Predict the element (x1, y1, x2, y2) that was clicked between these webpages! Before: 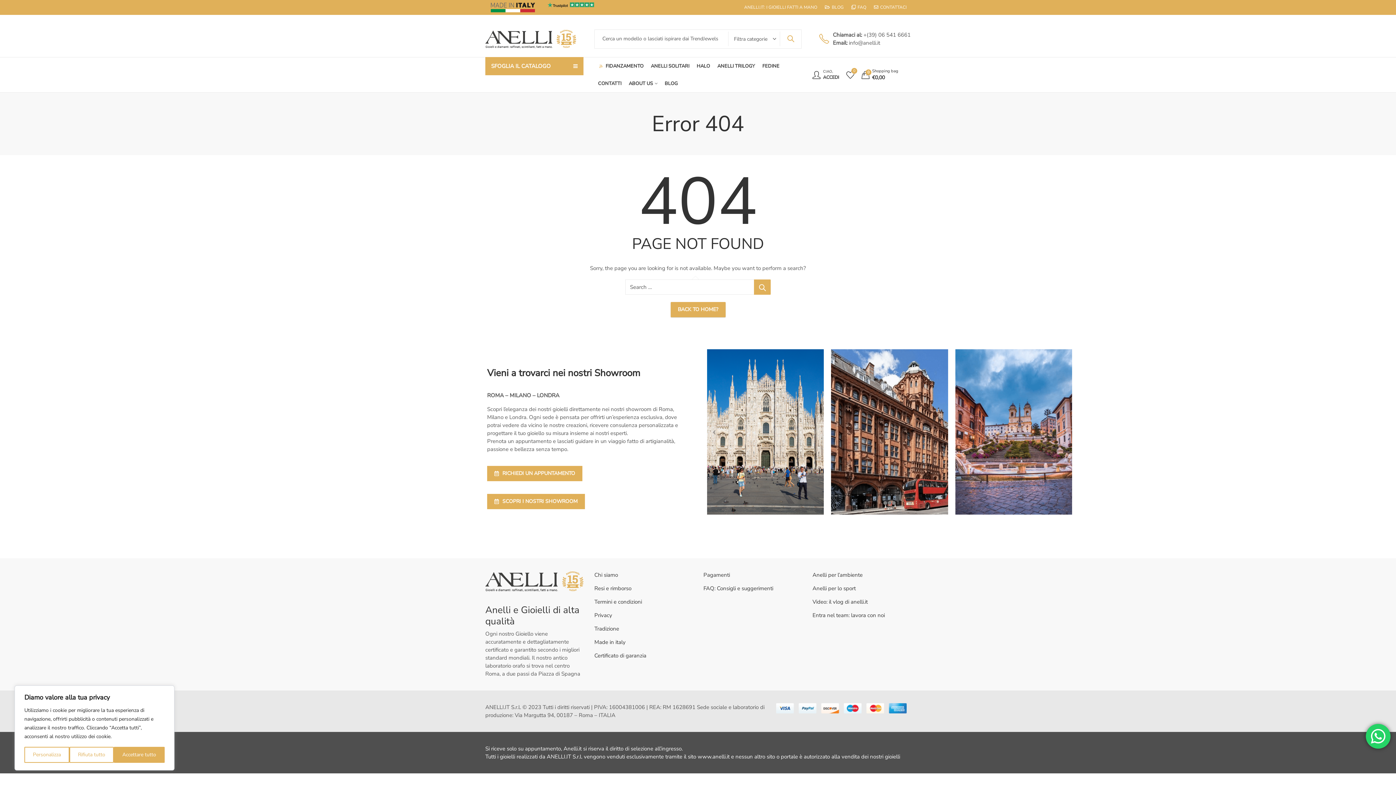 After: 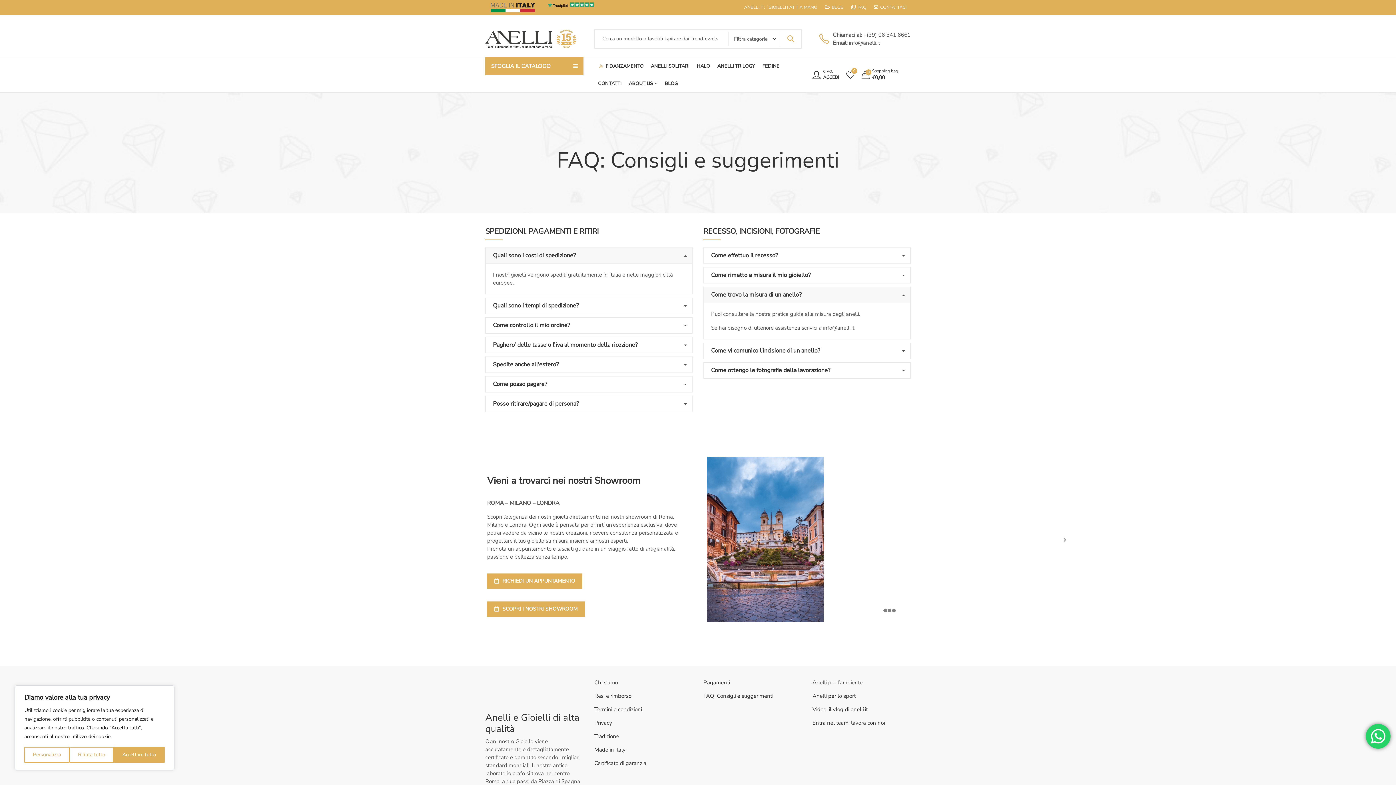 Action: bbox: (848, 0, 870, 14) label: FAQ